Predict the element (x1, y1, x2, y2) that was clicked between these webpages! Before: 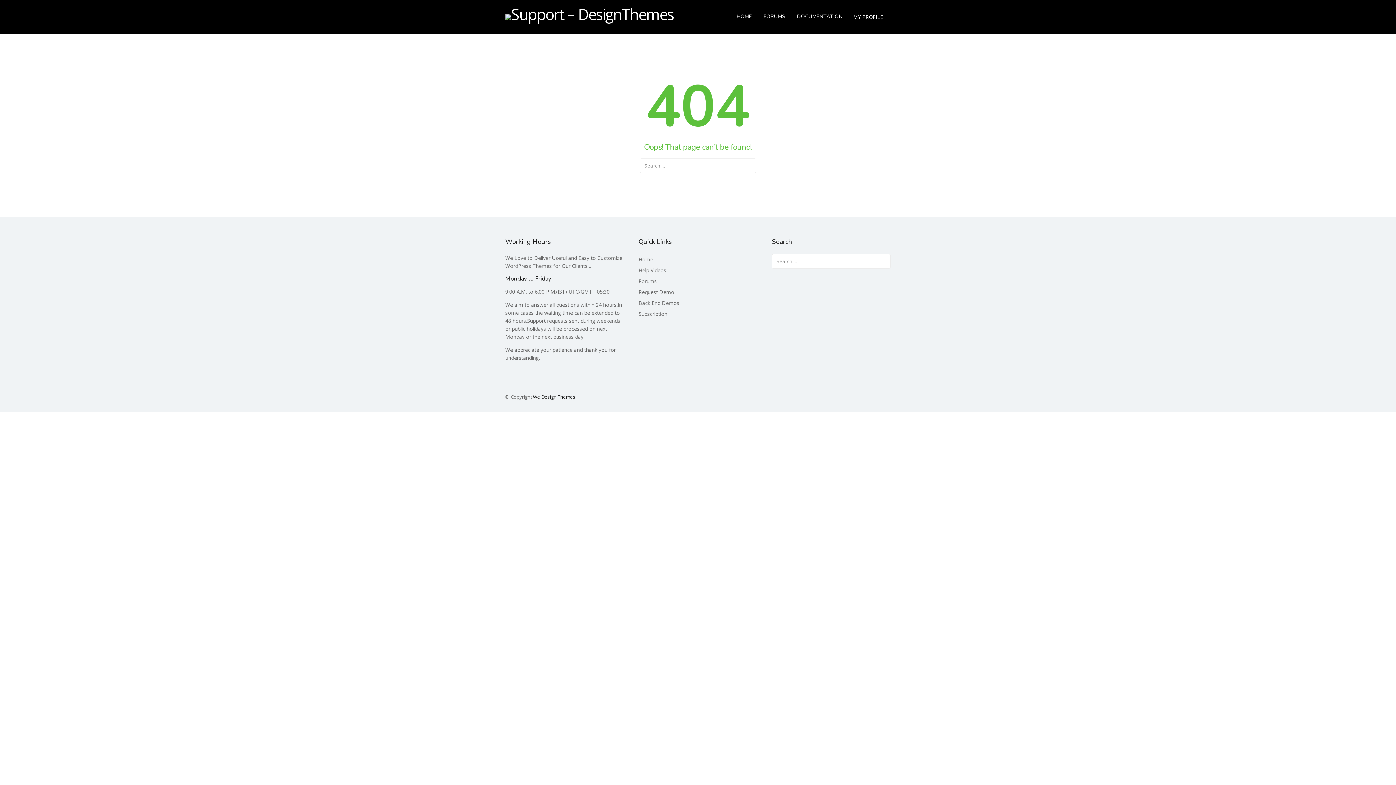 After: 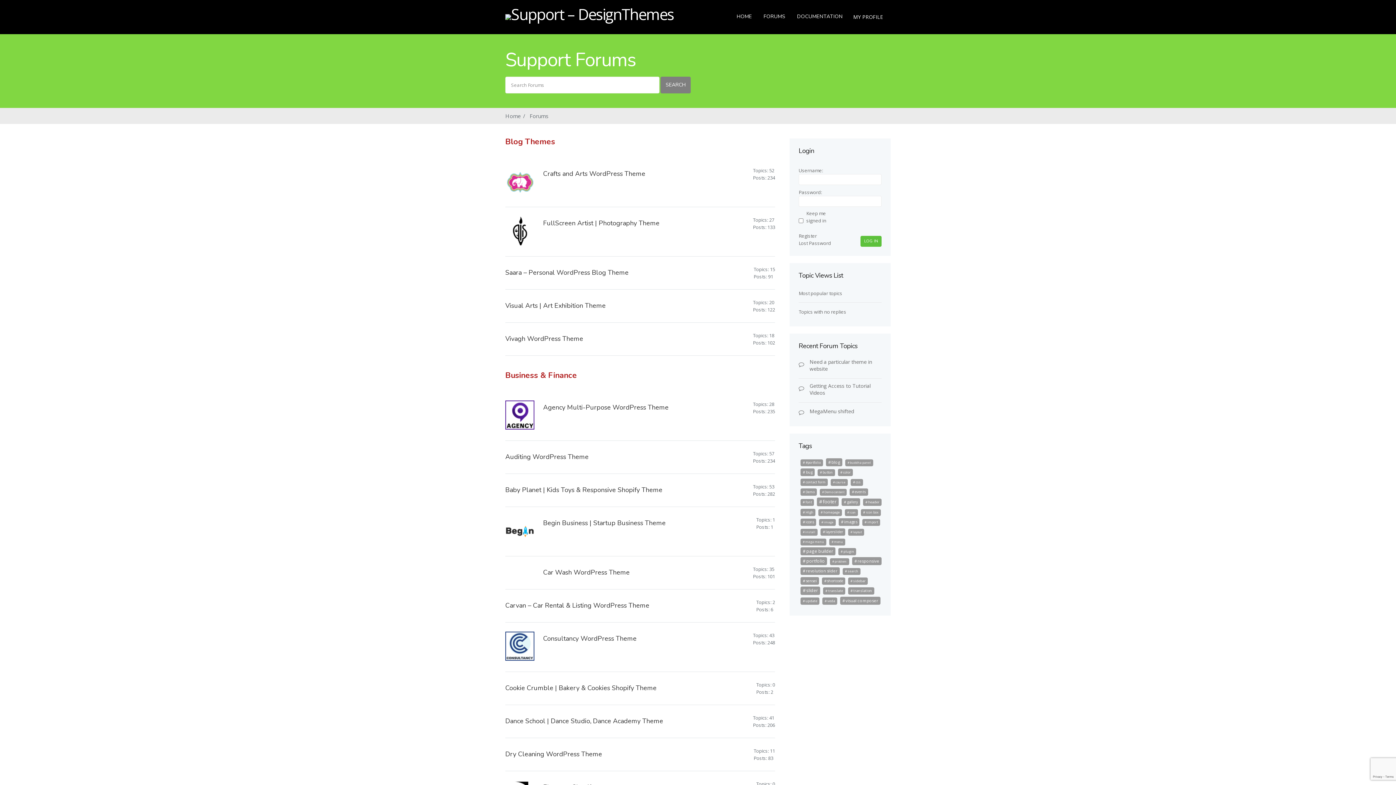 Action: label: Forums bbox: (638, 277, 656, 284)